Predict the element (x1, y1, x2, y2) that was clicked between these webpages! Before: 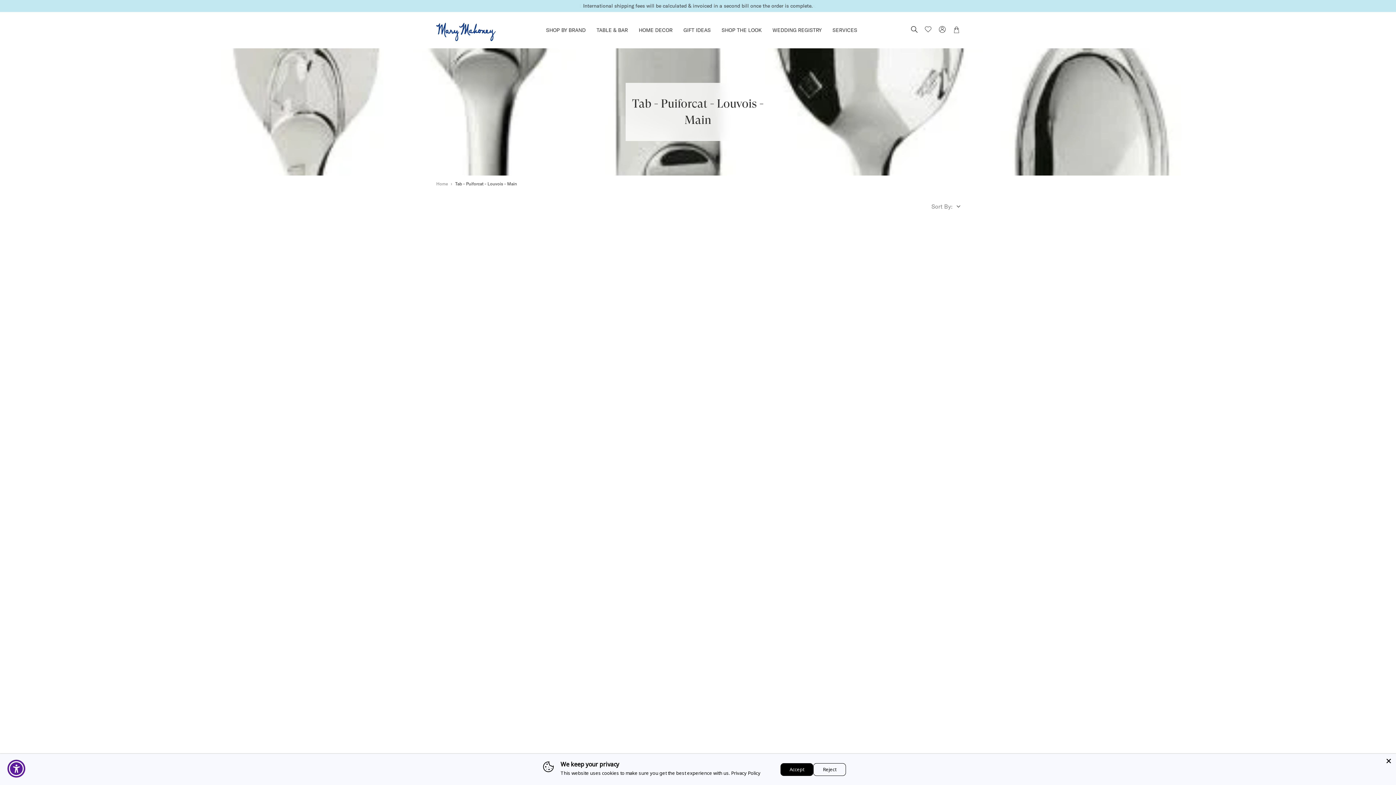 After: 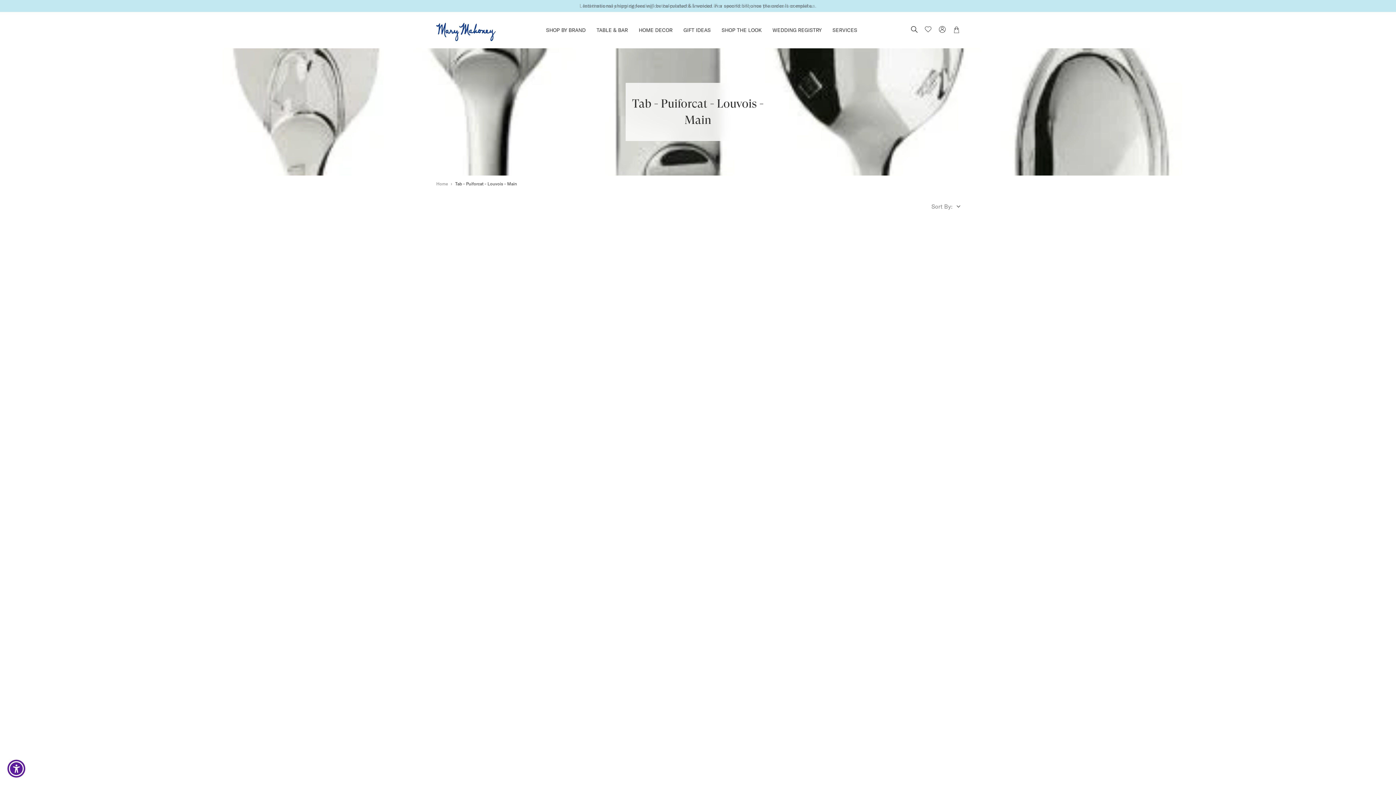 Action: label: Accept bbox: (780, 763, 813, 776)